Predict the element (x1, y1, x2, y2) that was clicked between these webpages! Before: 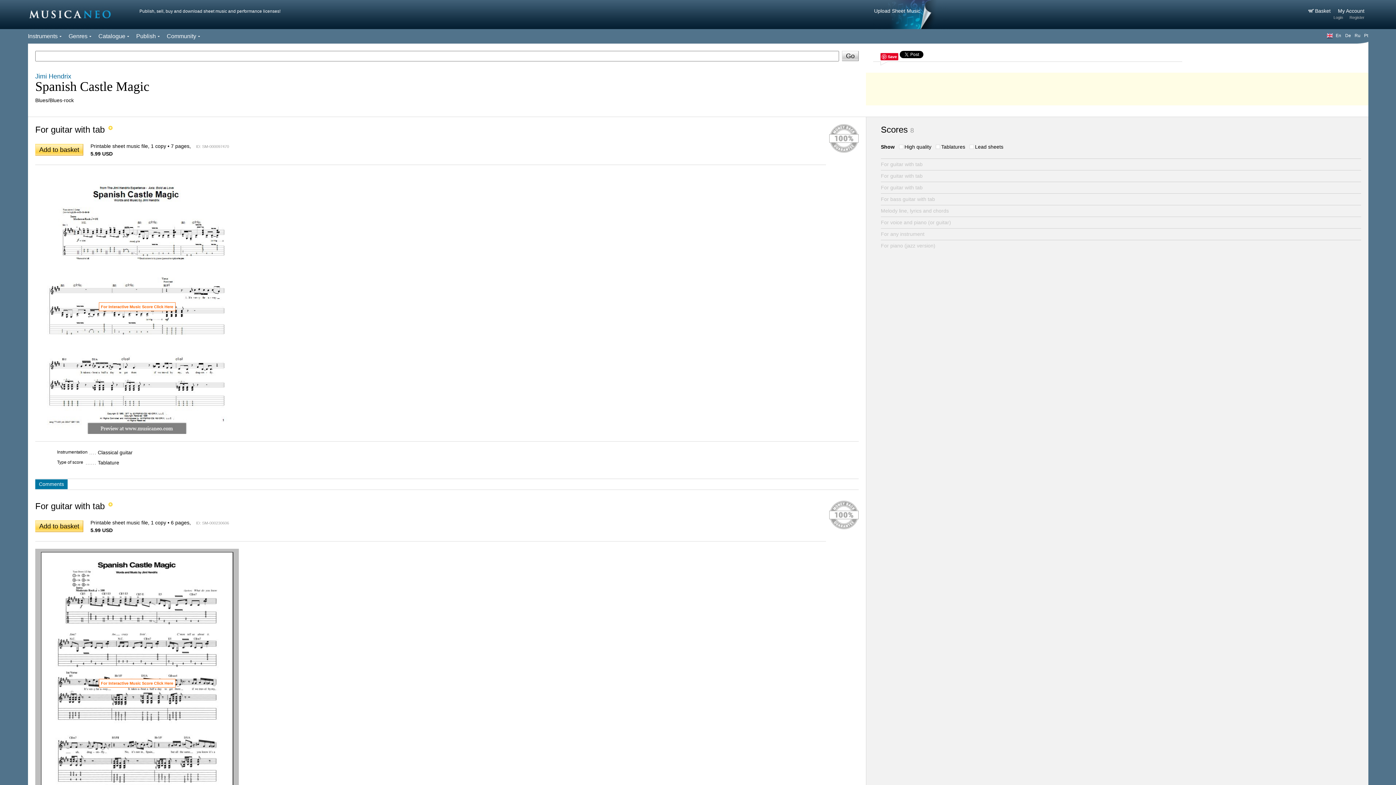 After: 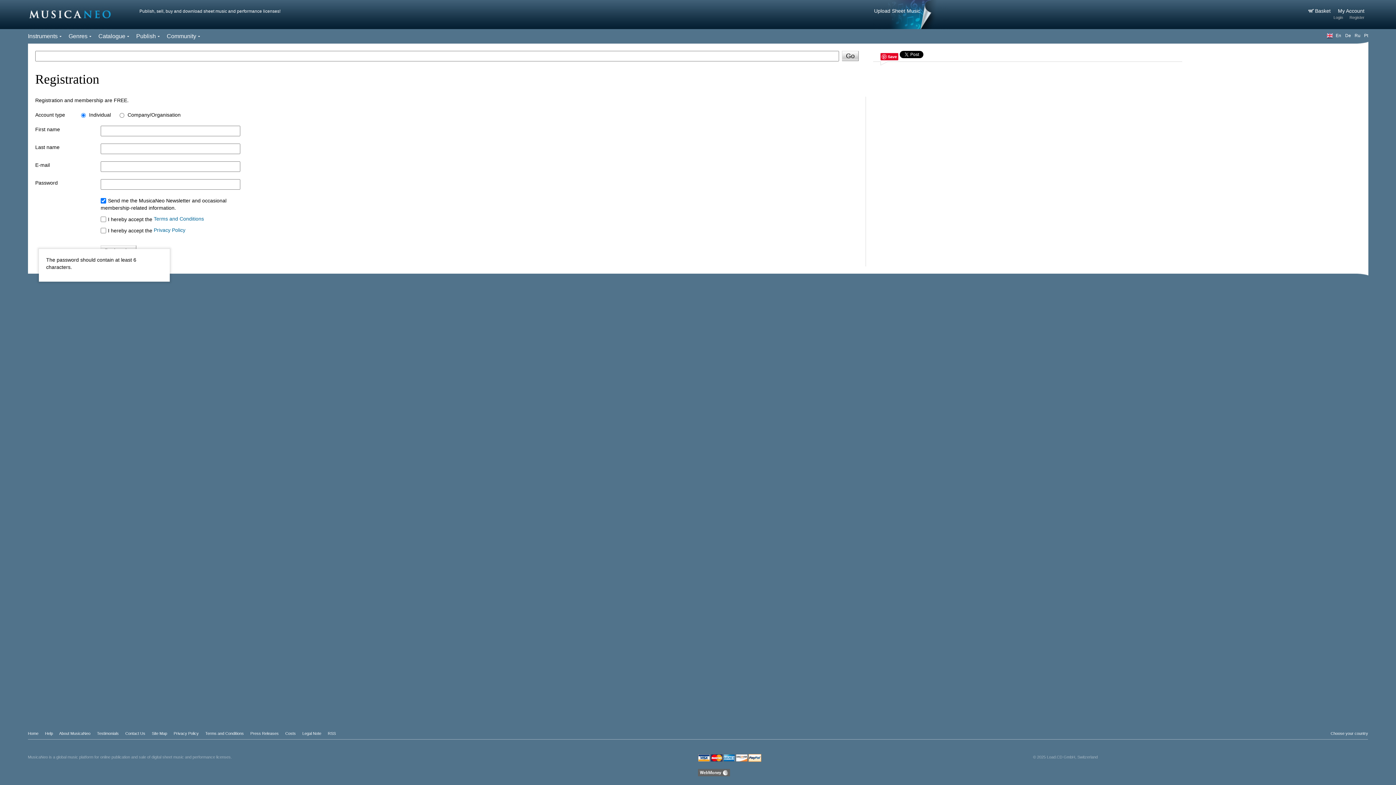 Action: bbox: (1349, 15, 1364, 19) label: Register